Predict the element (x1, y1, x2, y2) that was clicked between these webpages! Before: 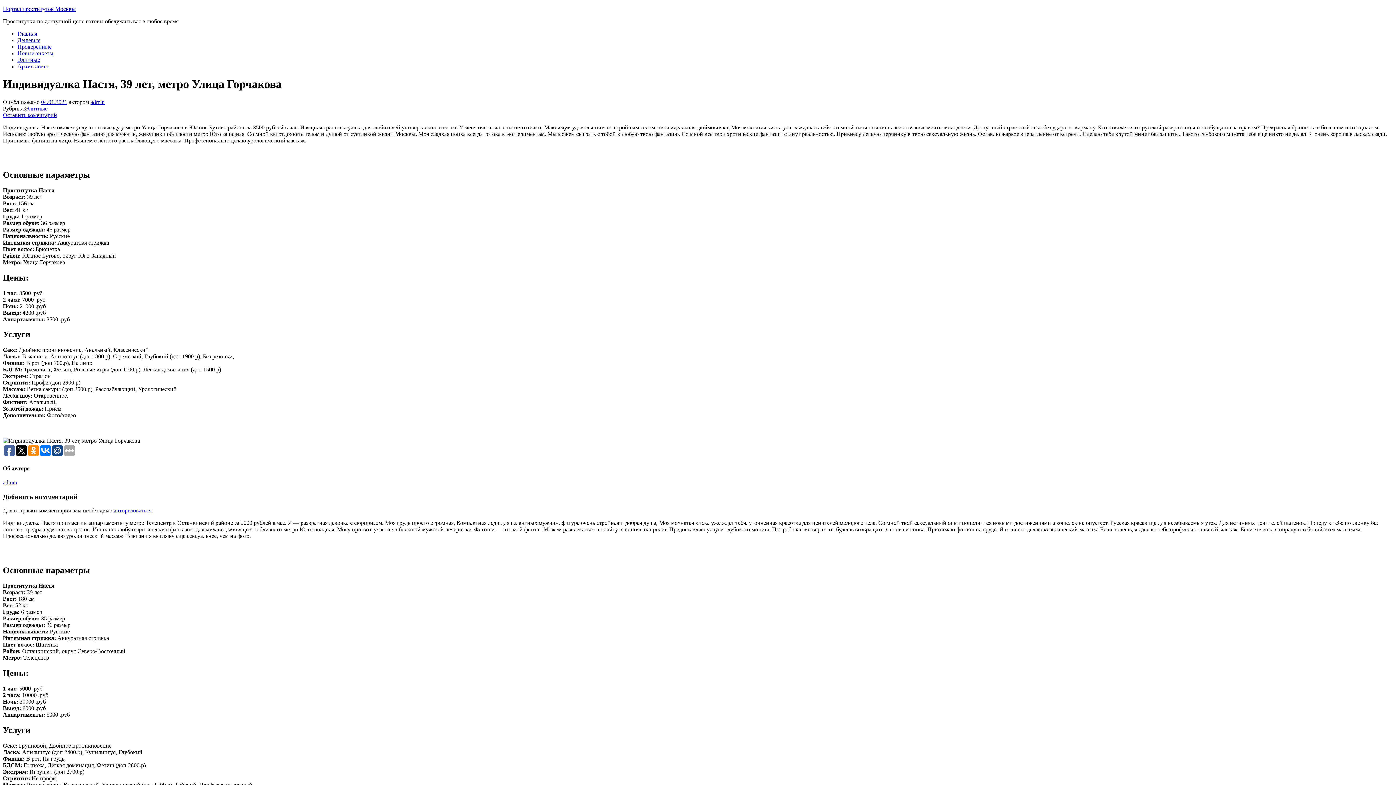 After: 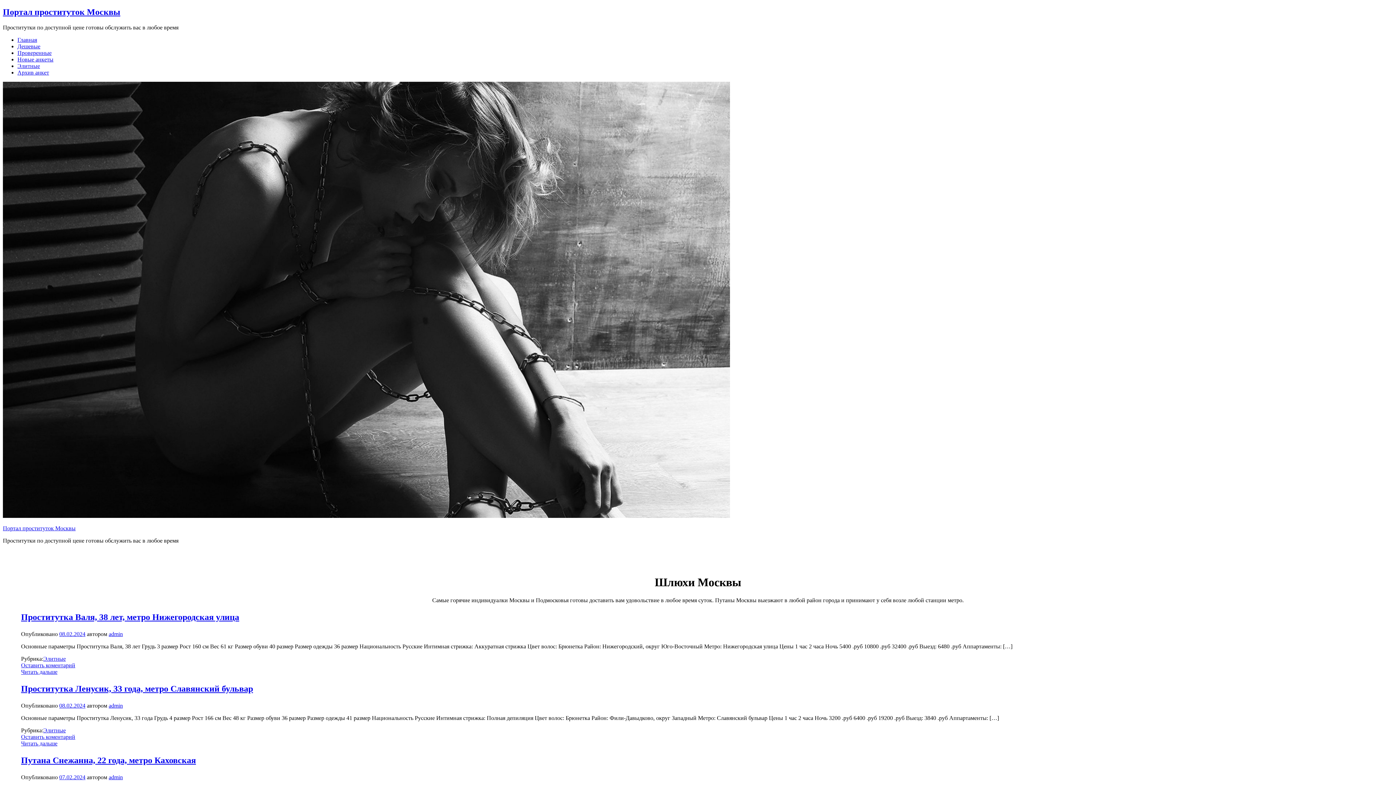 Action: bbox: (2, 5, 75, 12) label: Портал проституток Москвы